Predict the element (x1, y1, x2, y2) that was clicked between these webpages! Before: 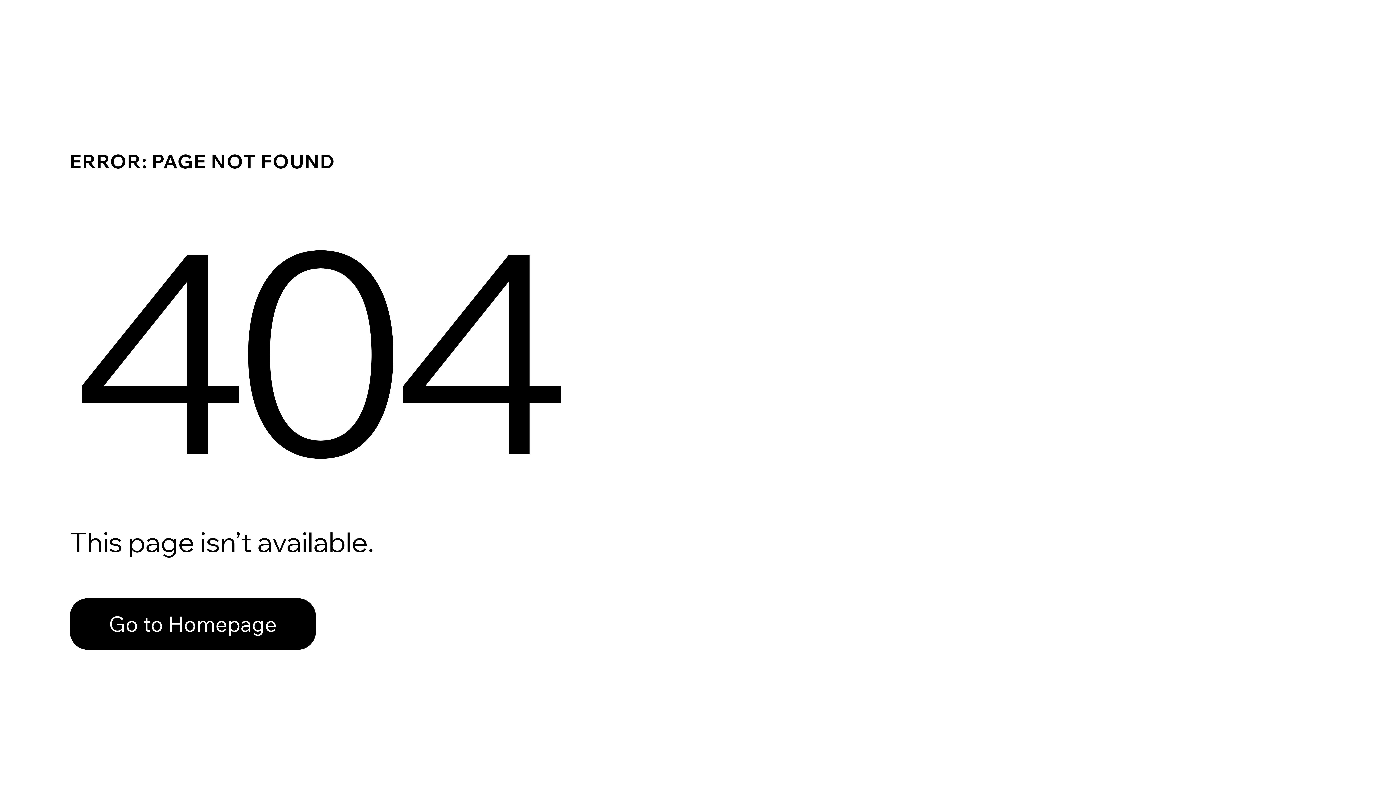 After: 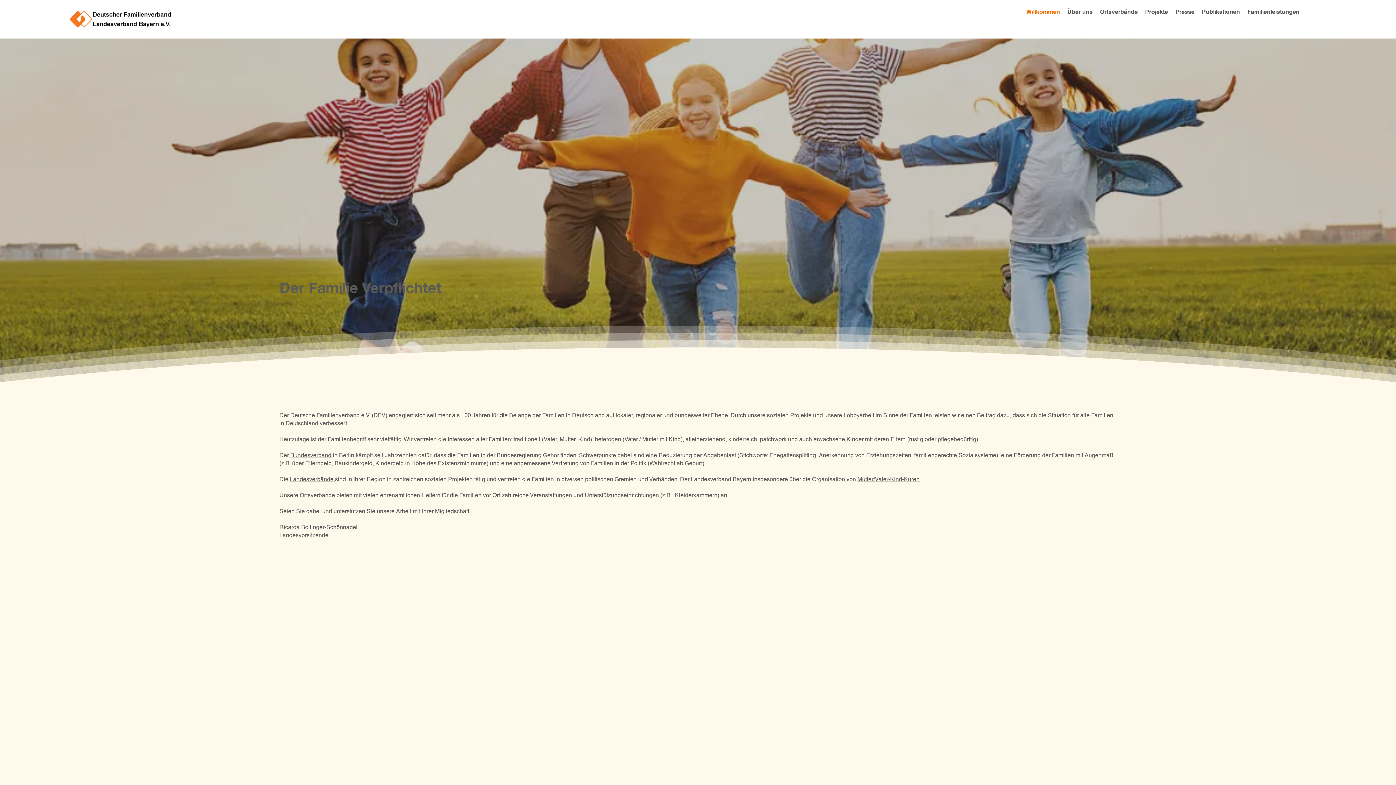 Action: label: Go to Homepage bbox: (69, 598, 316, 650)